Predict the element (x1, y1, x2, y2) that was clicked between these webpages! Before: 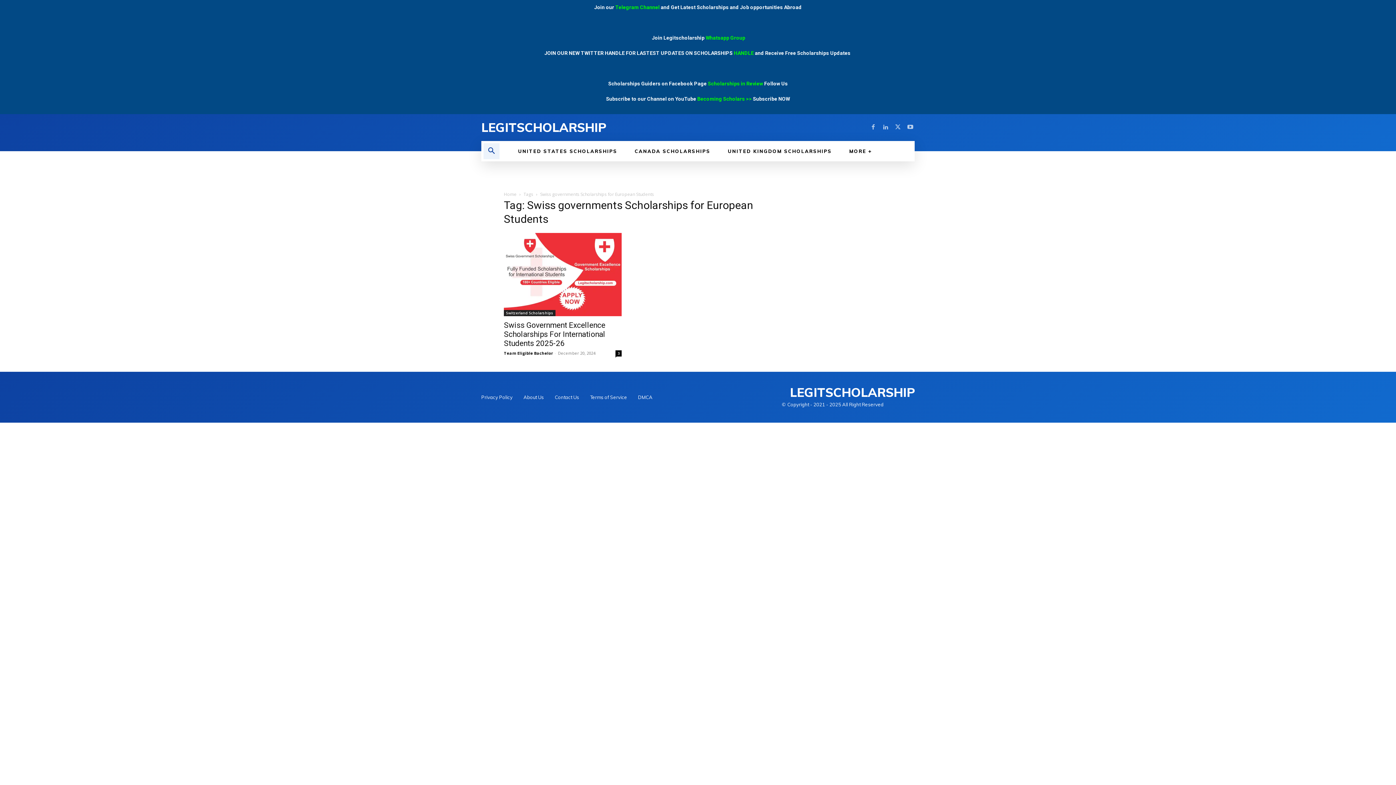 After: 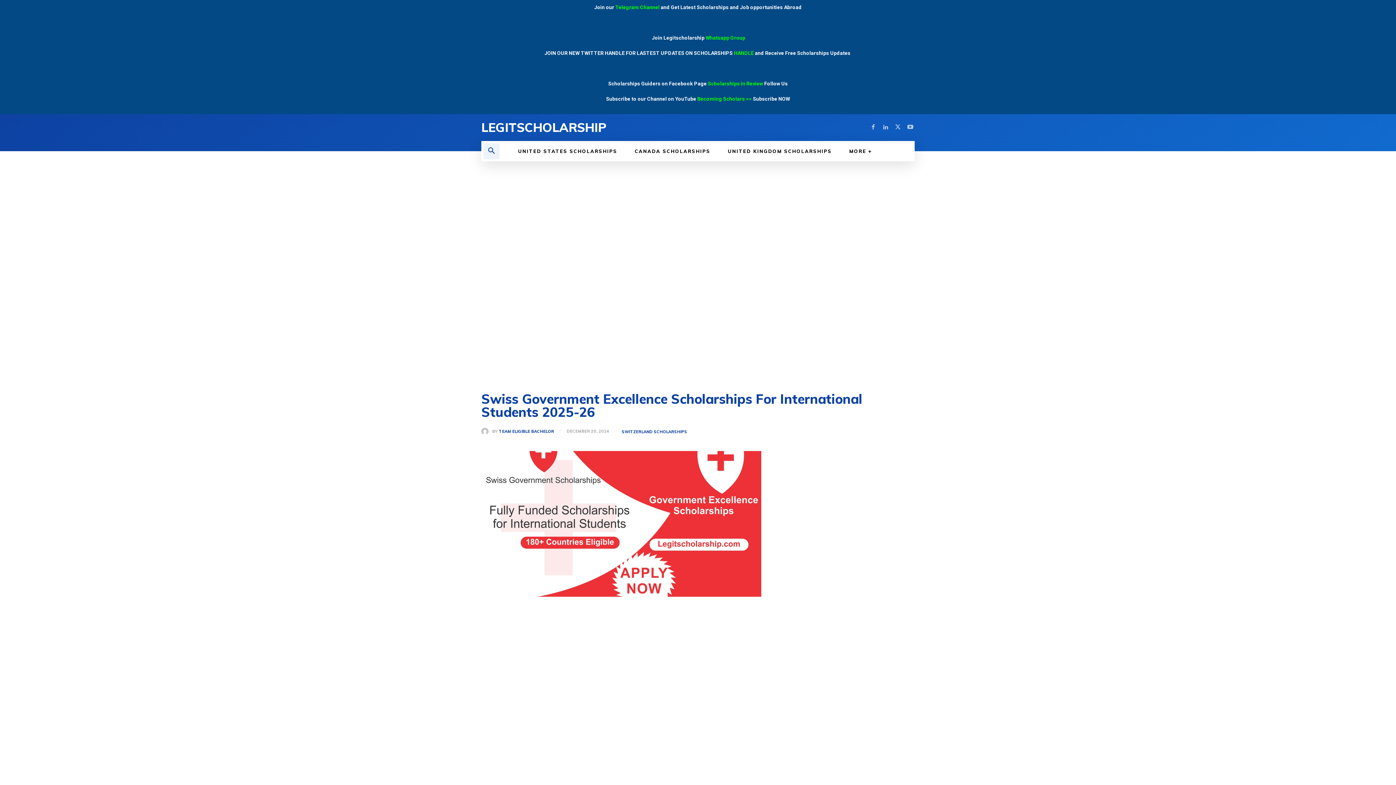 Action: label: Swiss Government Excellence Scholarships For International Students 2025-26 bbox: (504, 321, 605, 348)